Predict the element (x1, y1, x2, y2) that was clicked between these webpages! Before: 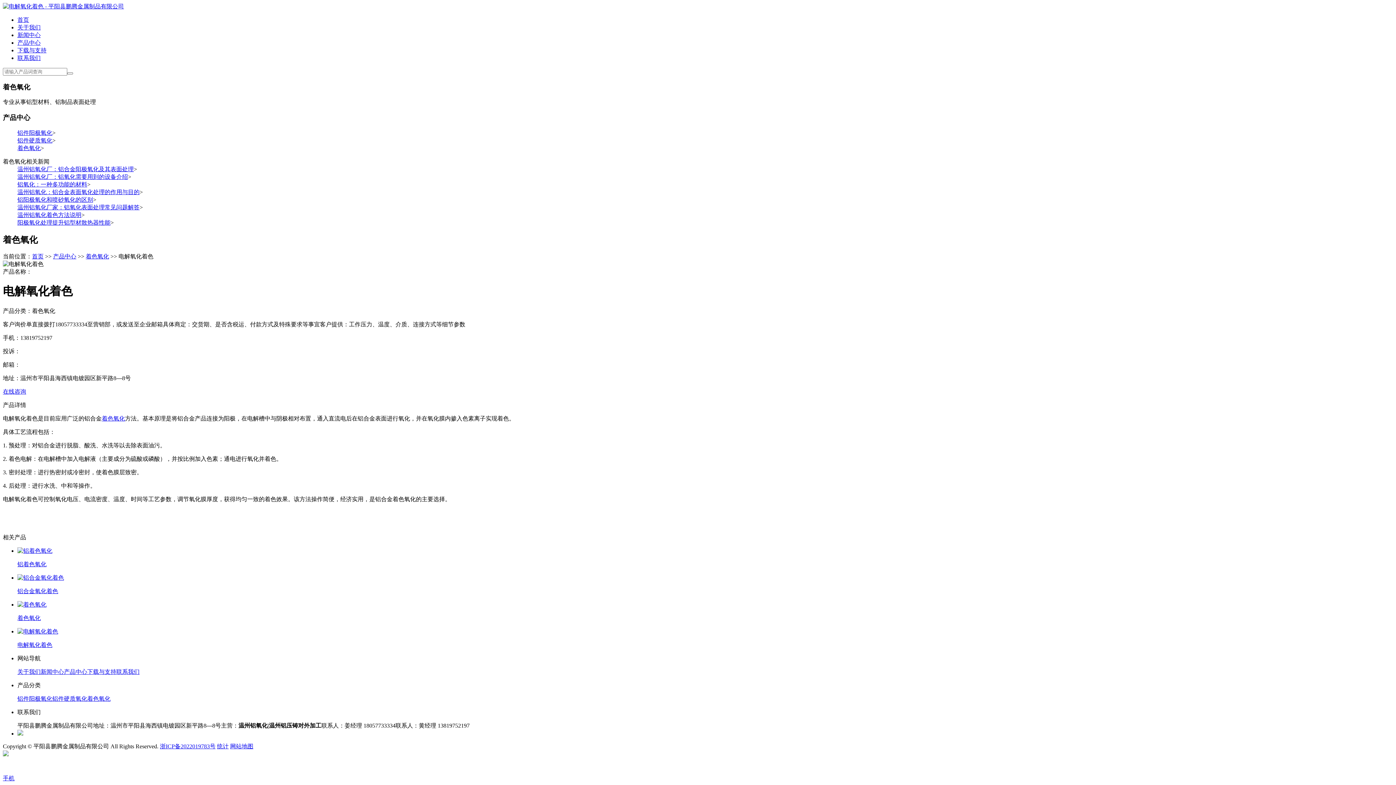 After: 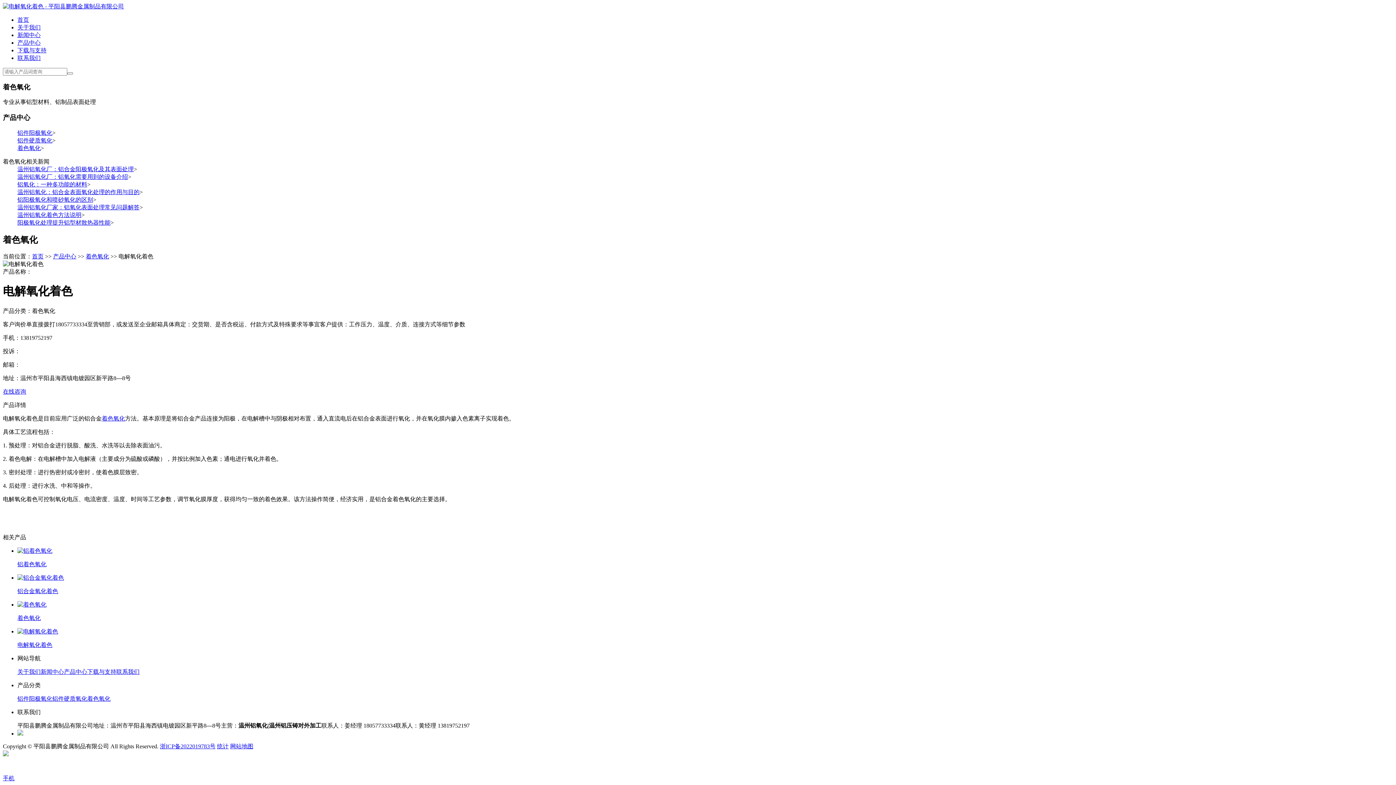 Action: bbox: (17, 137, 52, 143) label: 铝件硬质氧化